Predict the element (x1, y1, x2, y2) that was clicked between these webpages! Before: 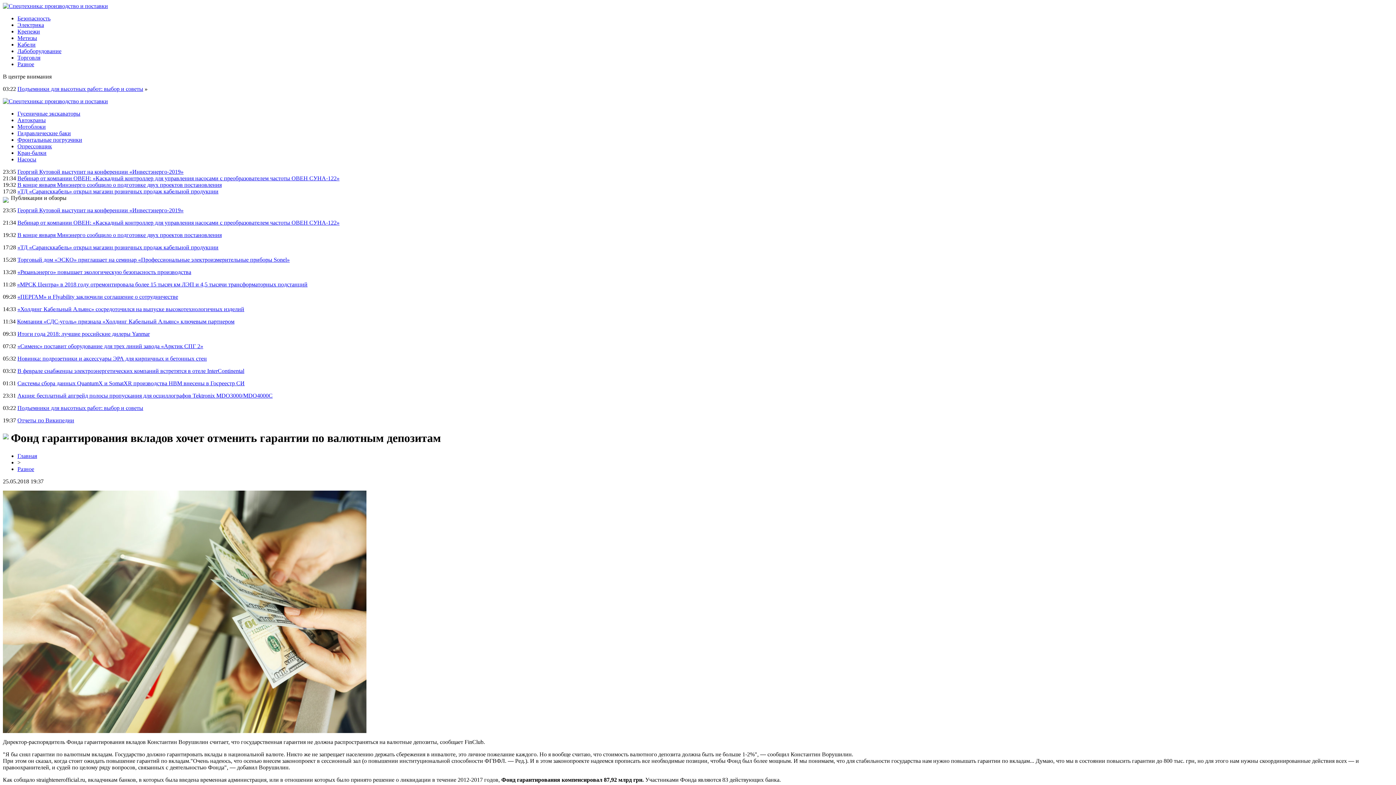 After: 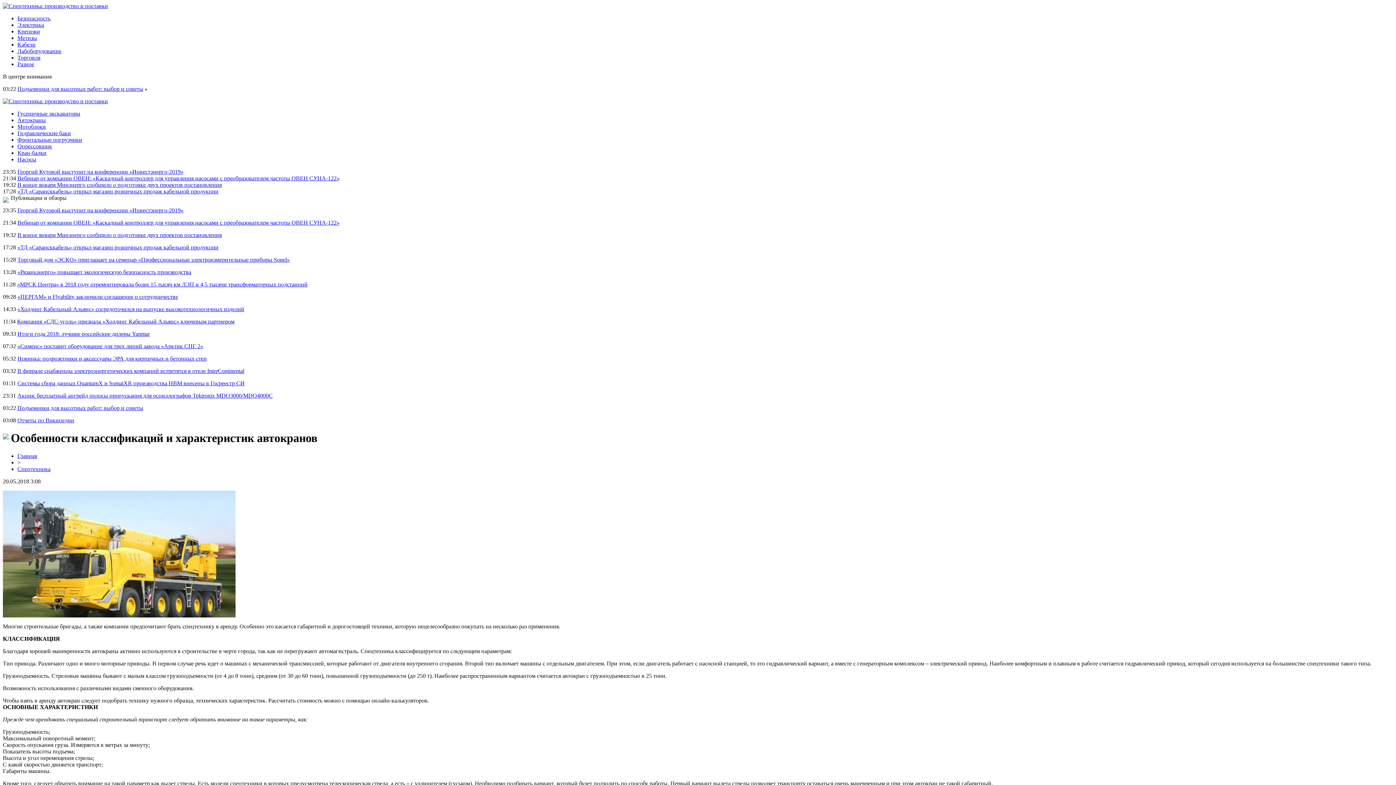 Action: label: Автокраны bbox: (17, 117, 45, 123)